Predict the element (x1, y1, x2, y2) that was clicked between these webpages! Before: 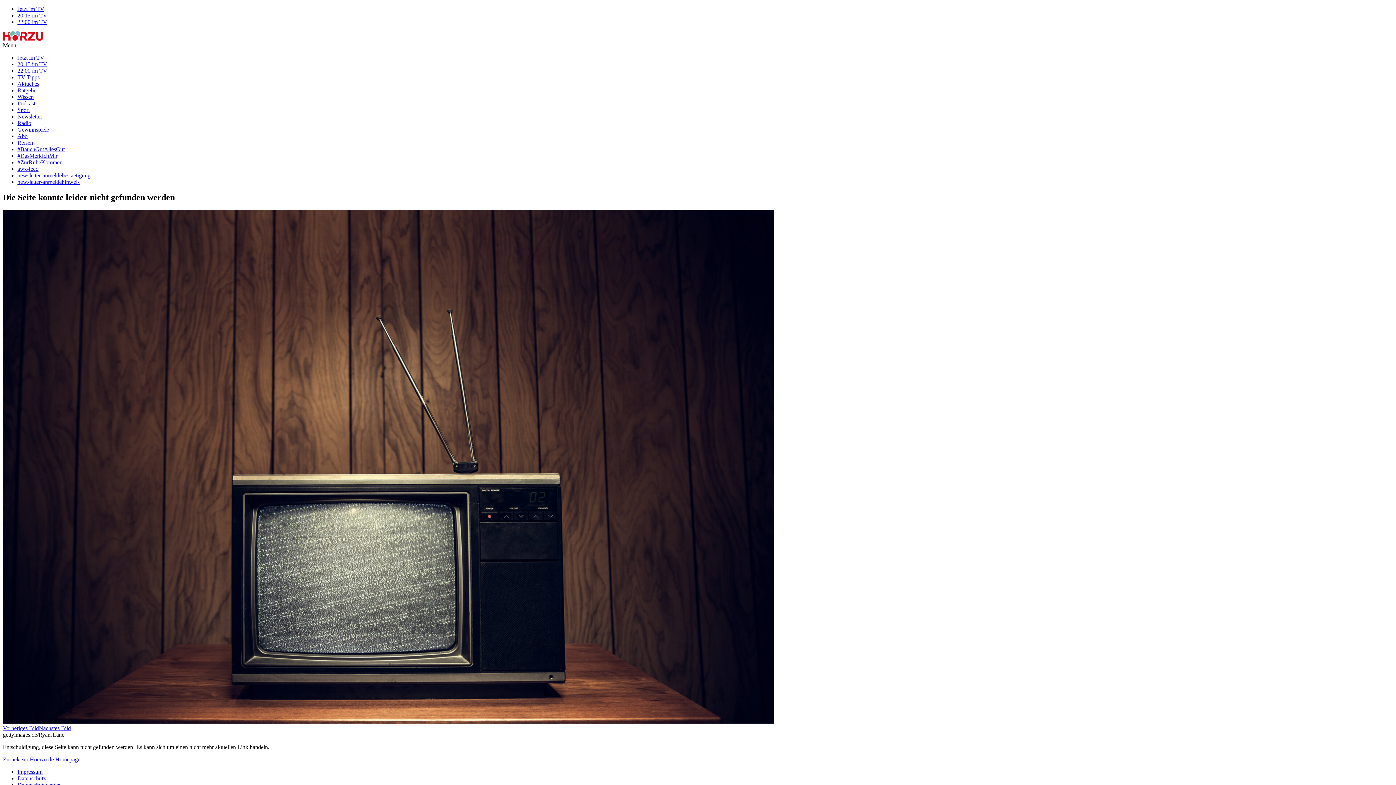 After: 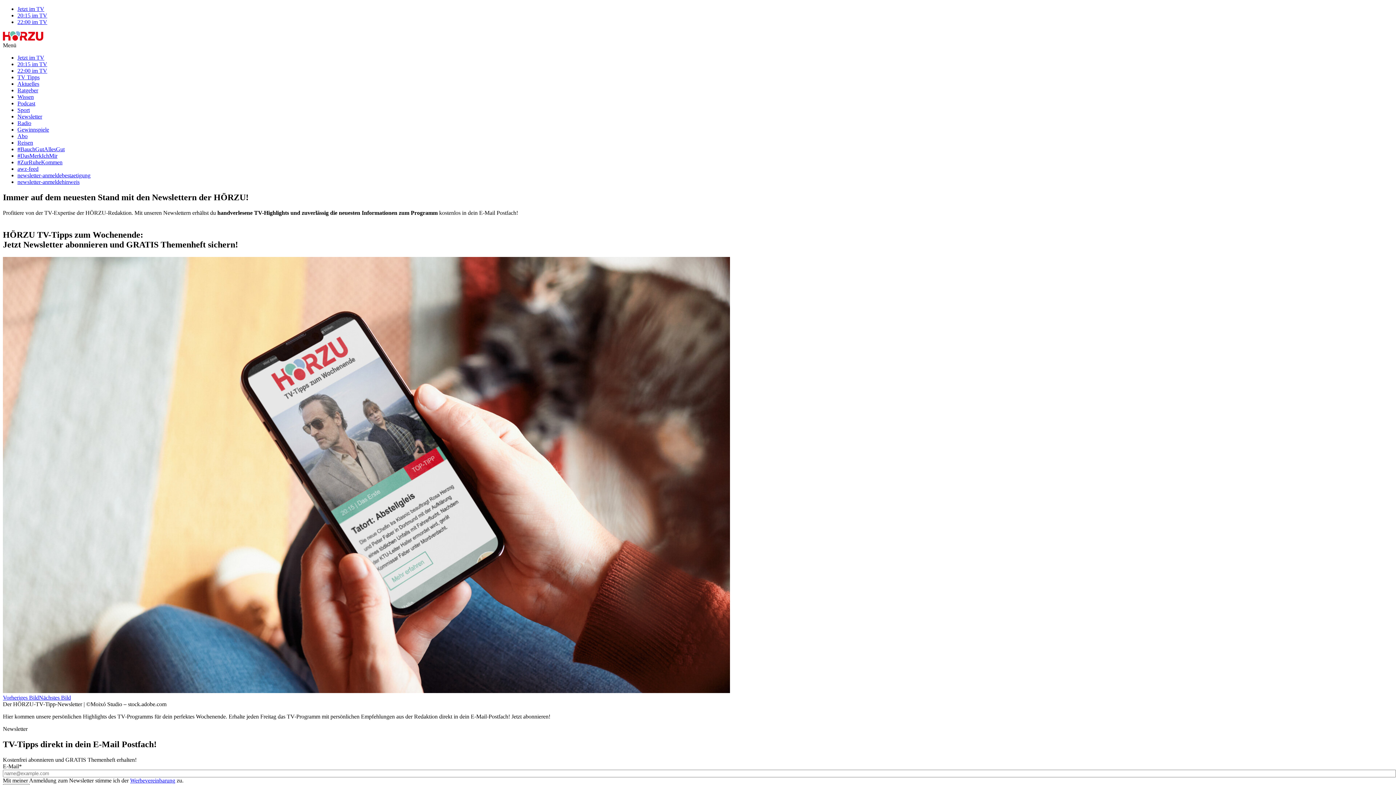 Action: bbox: (17, 113, 42, 119) label: Newsletter